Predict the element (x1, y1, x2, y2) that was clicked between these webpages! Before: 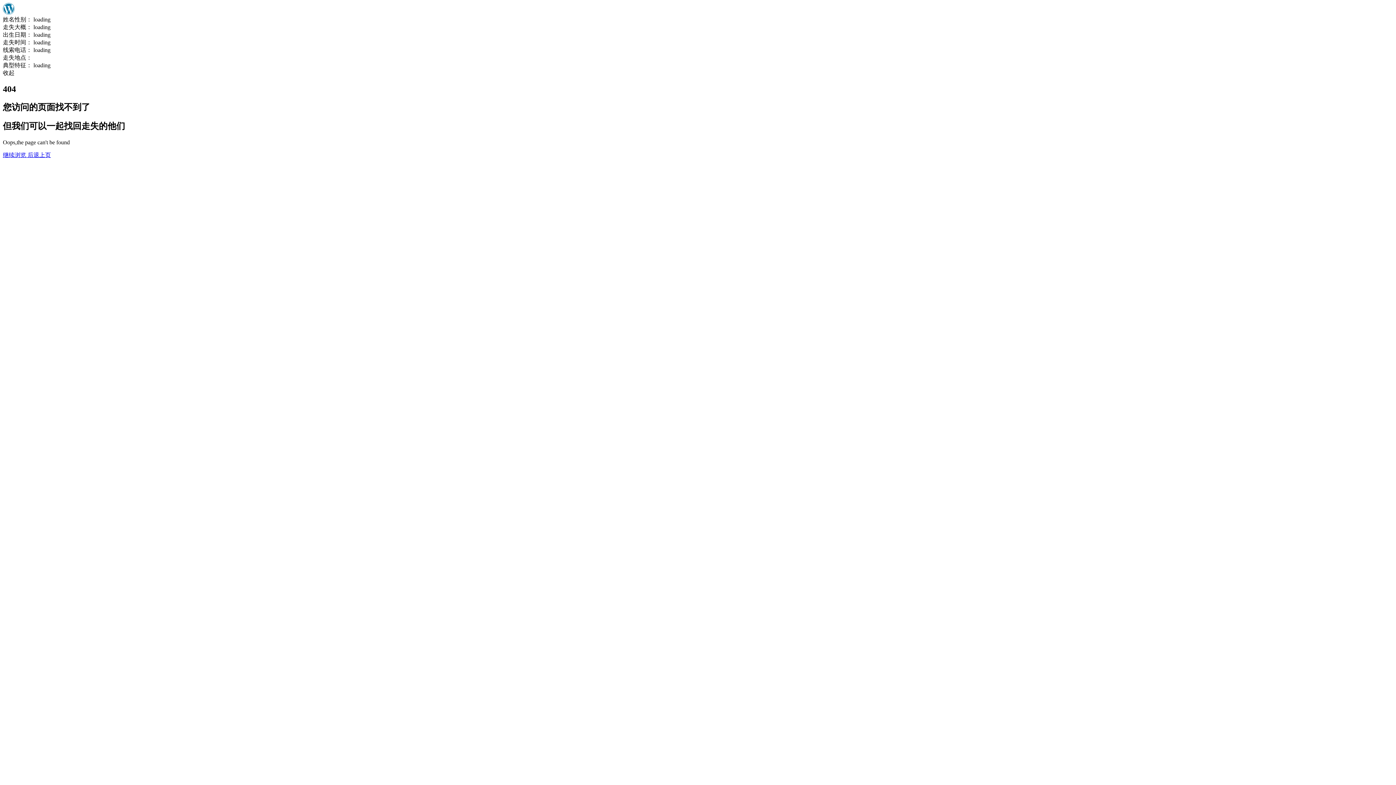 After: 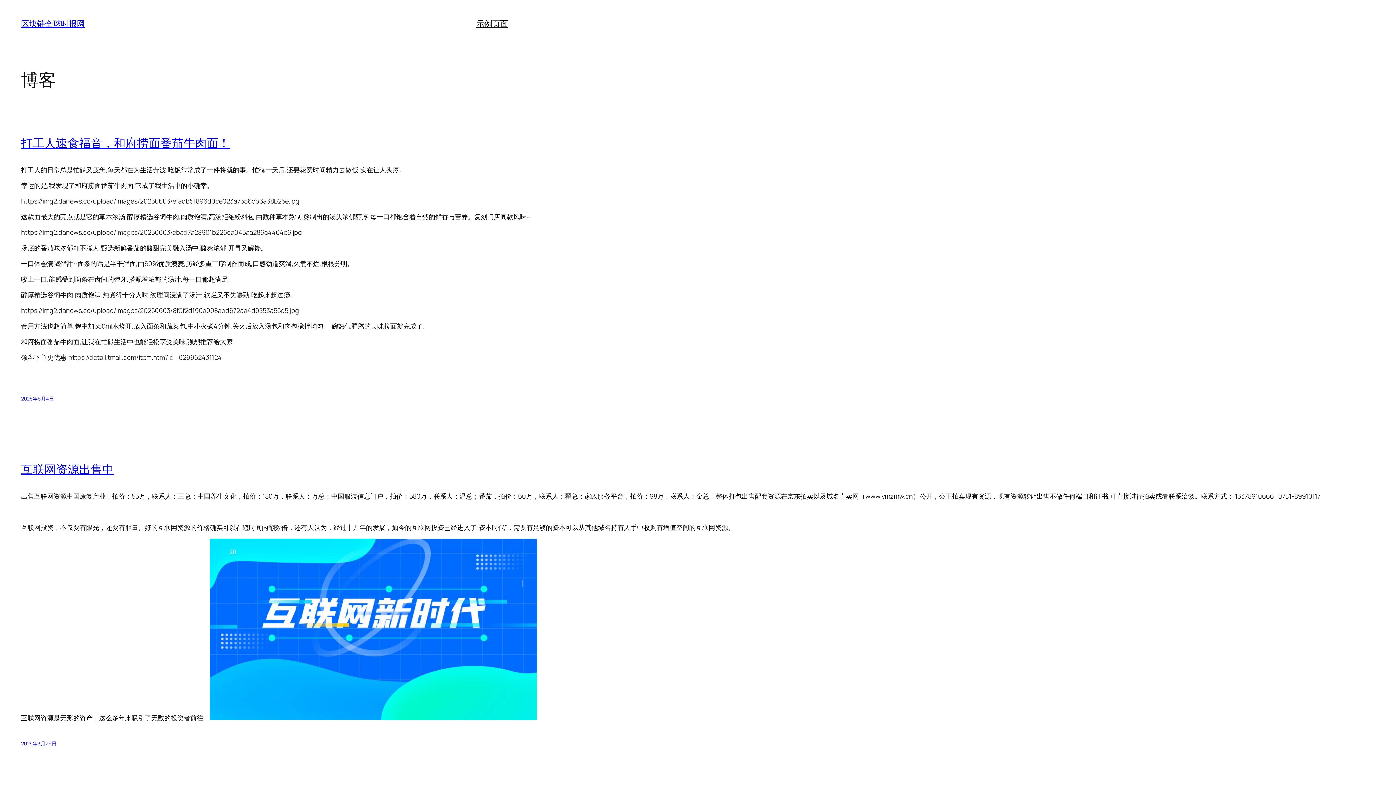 Action: label: 继续浏览  bbox: (2, 151, 27, 158)